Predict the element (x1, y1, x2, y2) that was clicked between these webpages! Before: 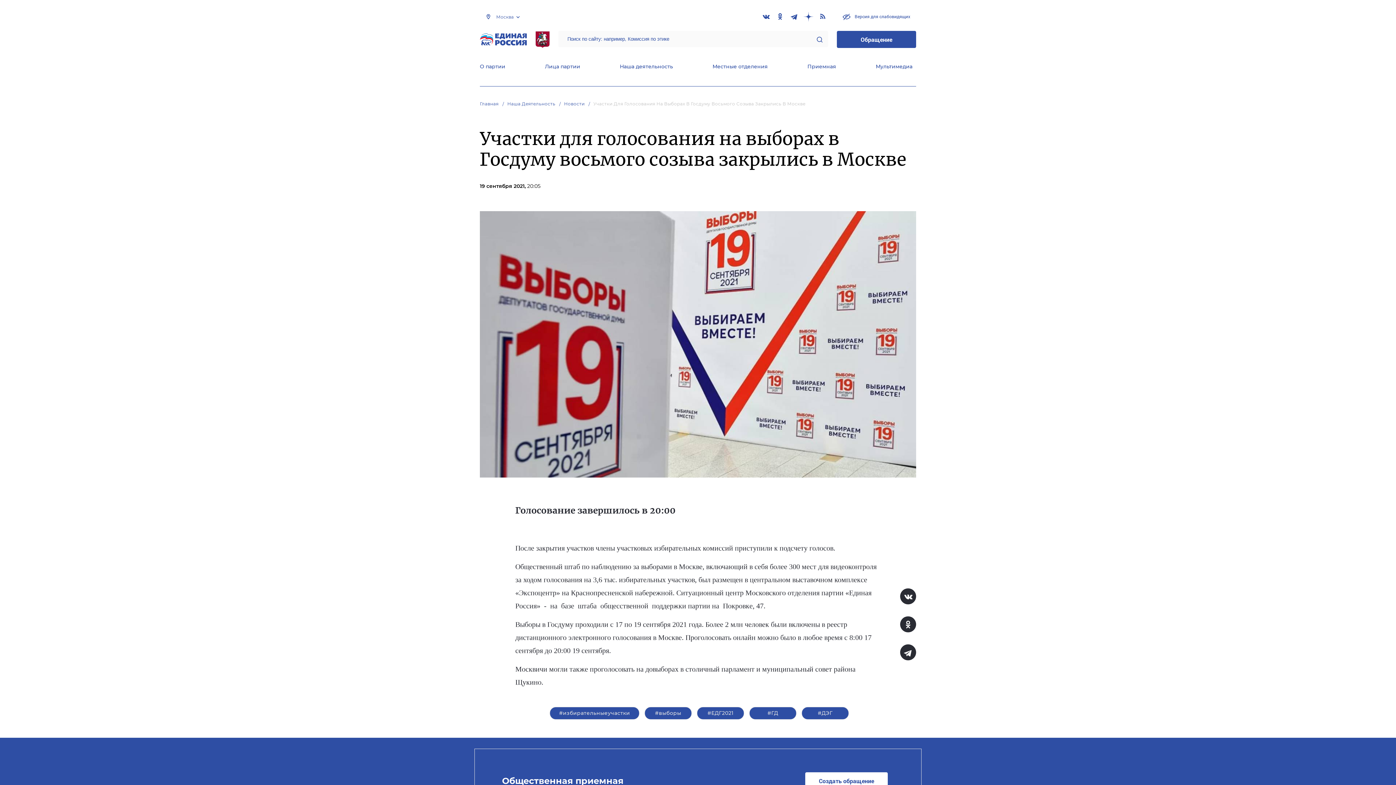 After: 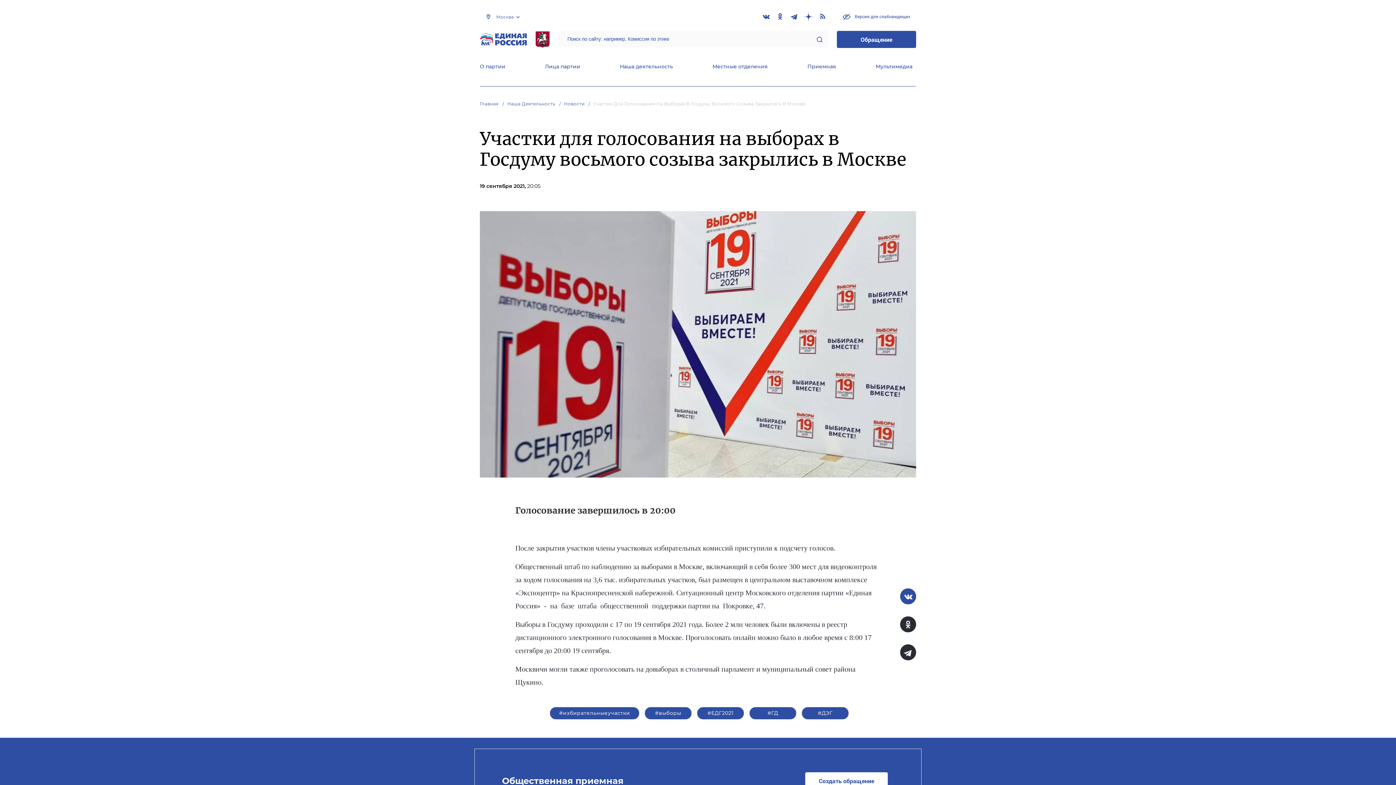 Action: bbox: (900, 588, 916, 604)